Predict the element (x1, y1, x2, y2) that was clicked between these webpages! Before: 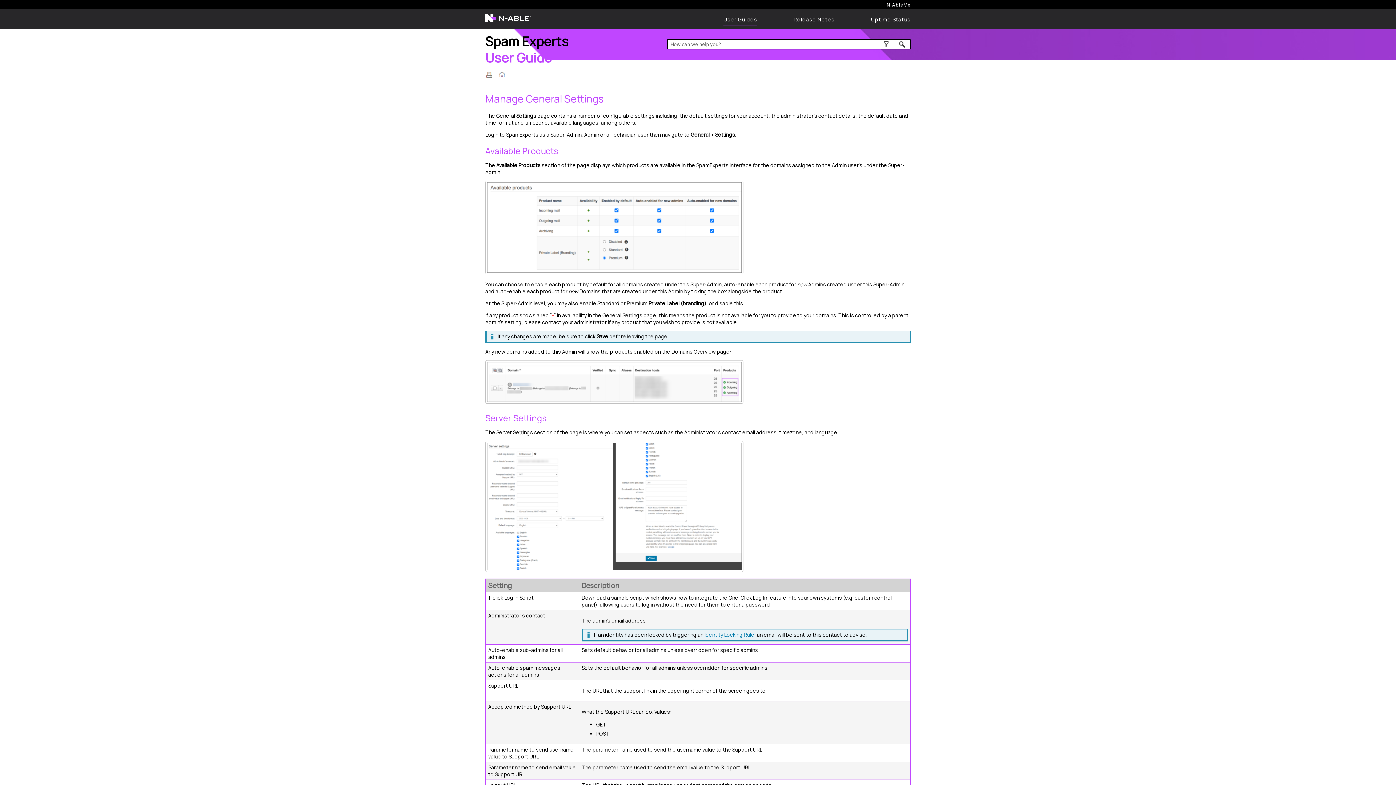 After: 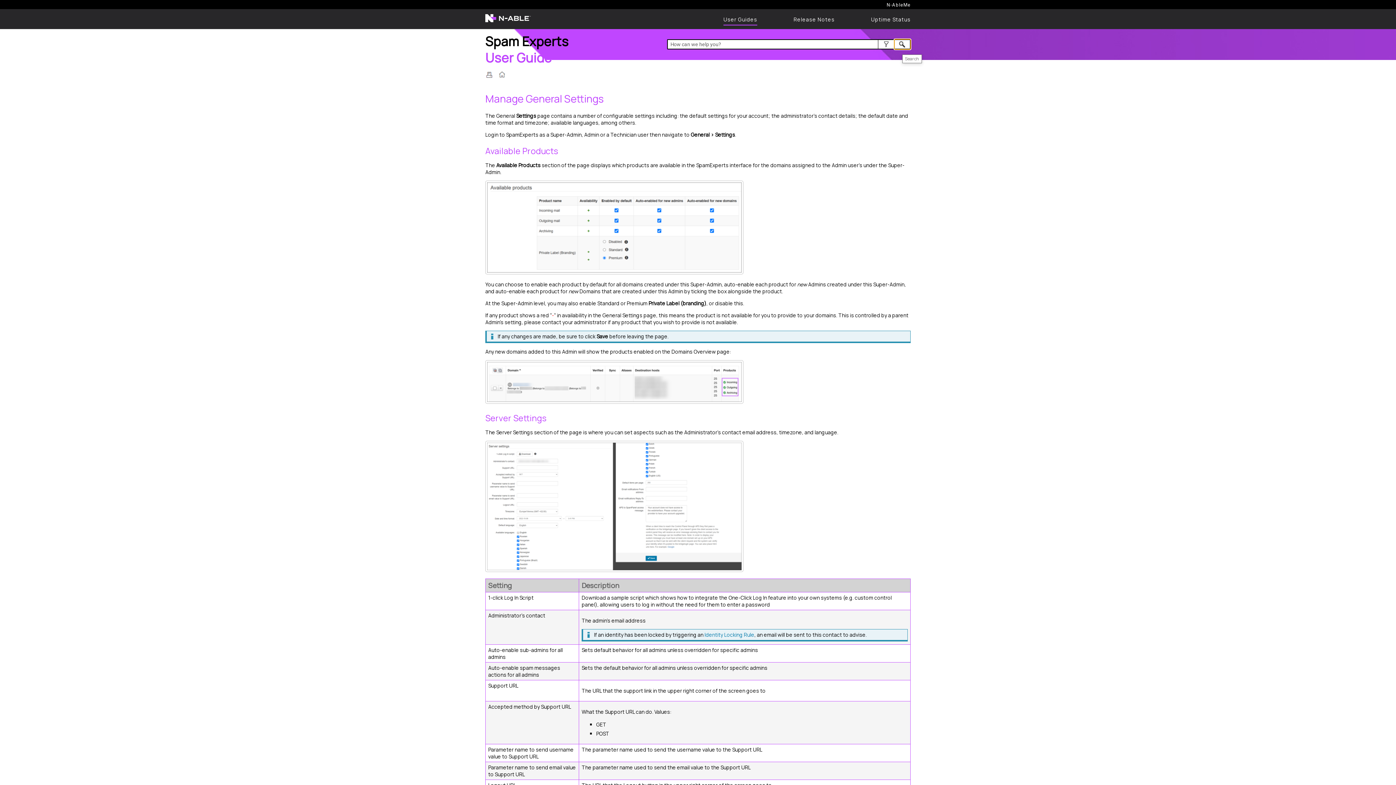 Action: label: Submit Search bbox: (894, 39, 910, 49)